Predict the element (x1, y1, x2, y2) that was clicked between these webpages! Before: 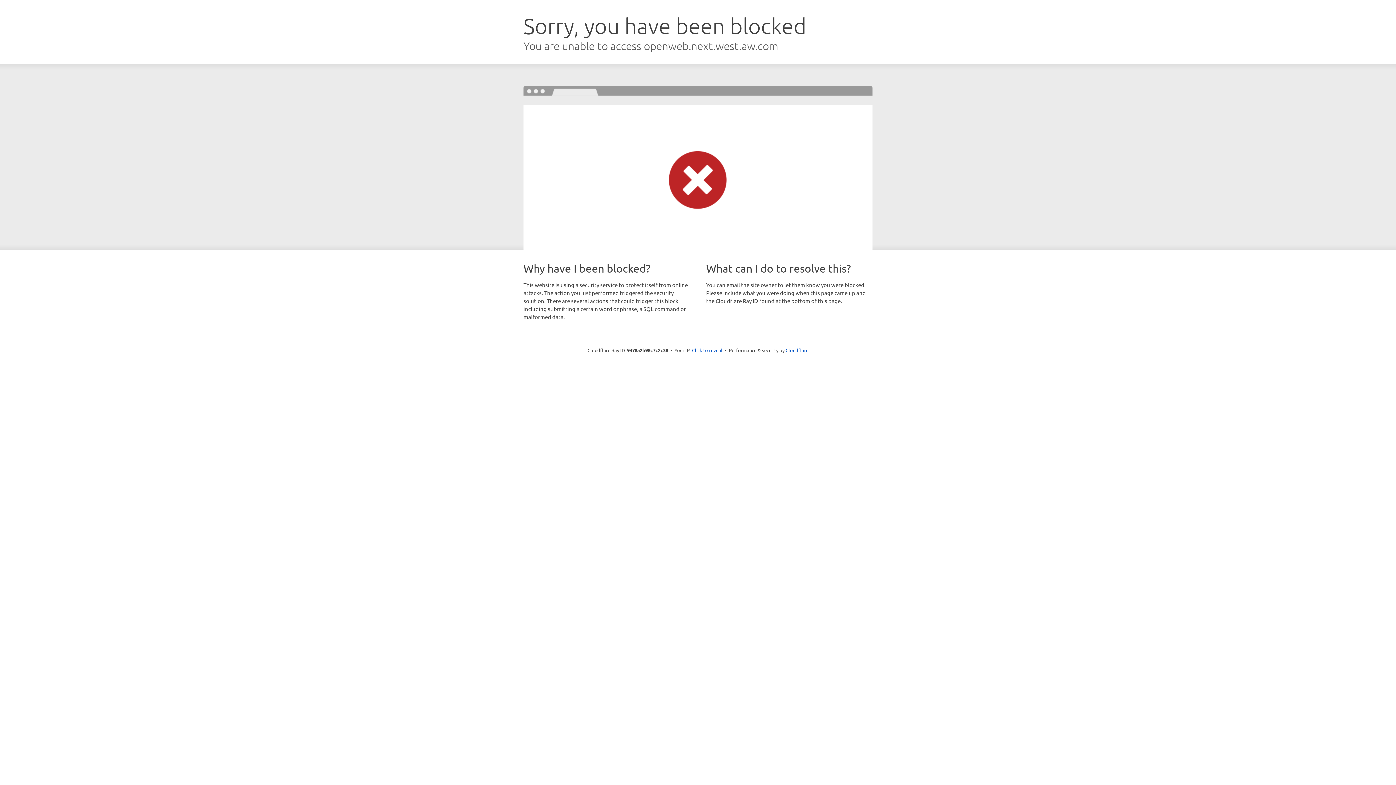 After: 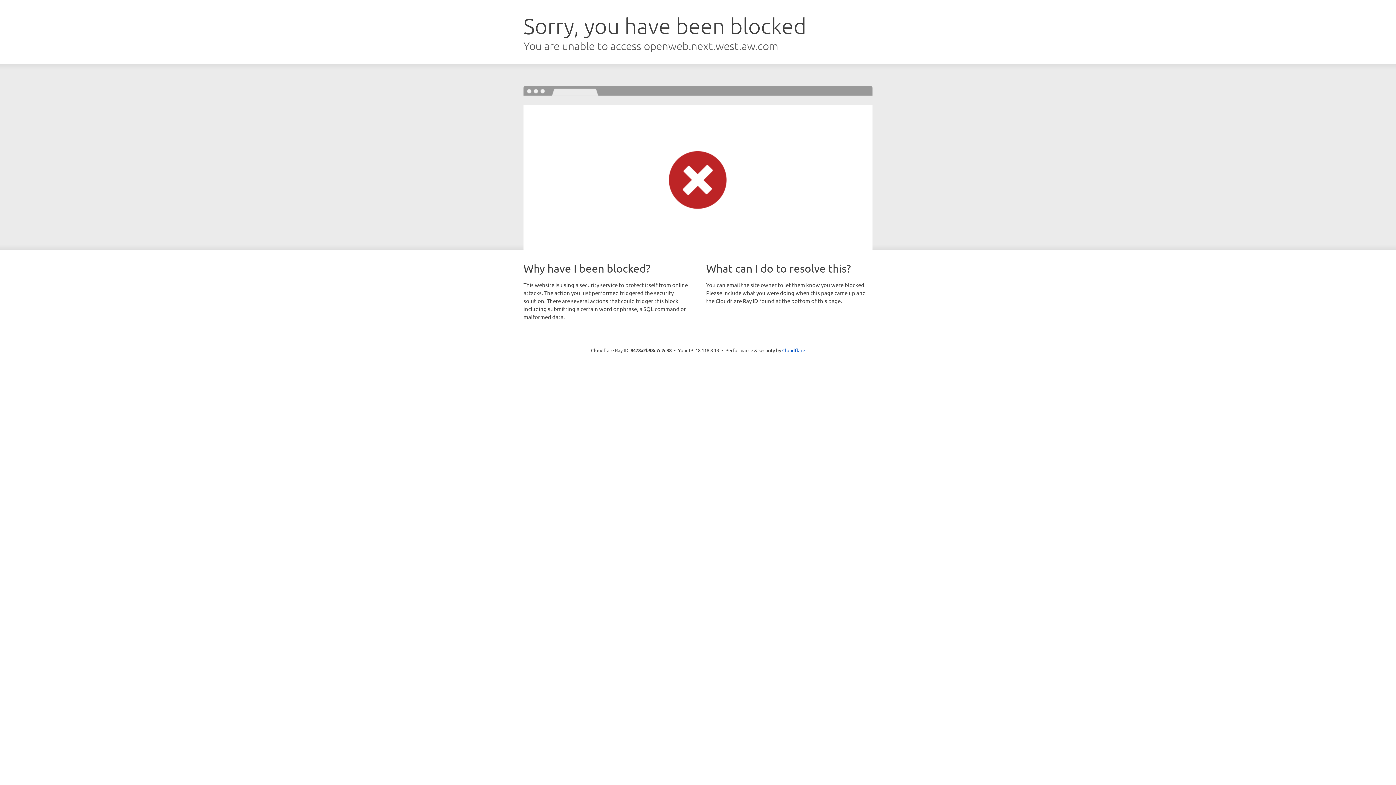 Action: label: Click to reveal bbox: (692, 346, 722, 353)